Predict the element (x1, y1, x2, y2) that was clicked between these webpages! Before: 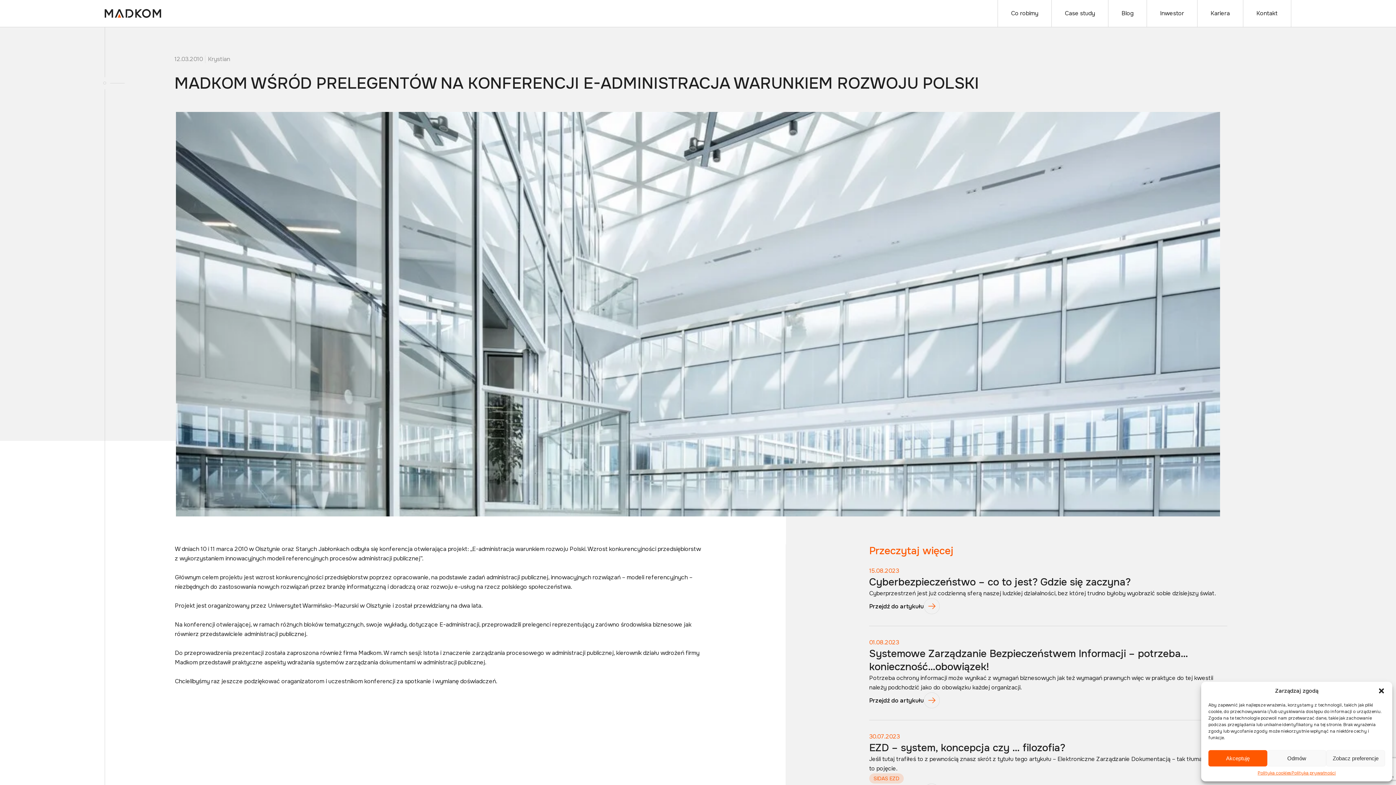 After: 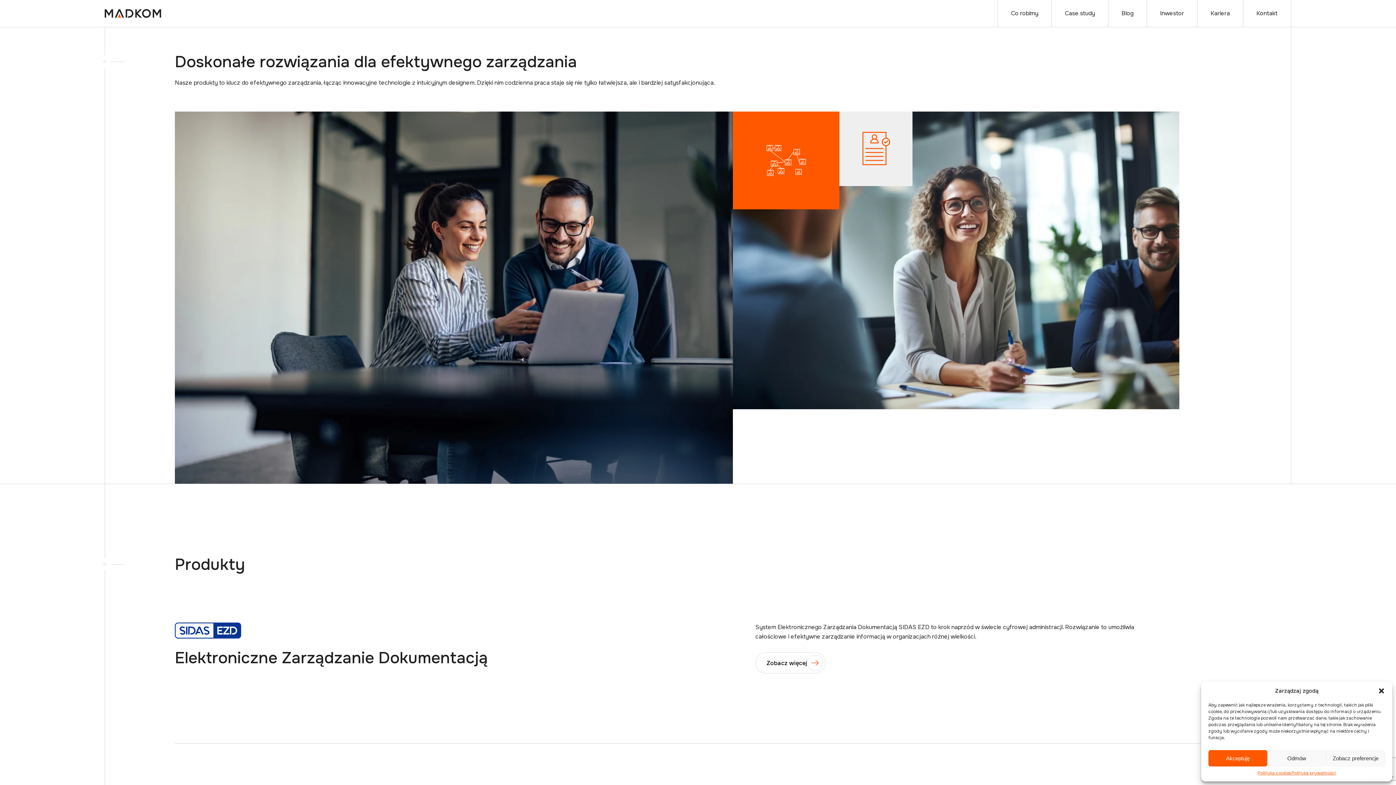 Action: label: Co robimy bbox: (998, 0, 1051, 26)